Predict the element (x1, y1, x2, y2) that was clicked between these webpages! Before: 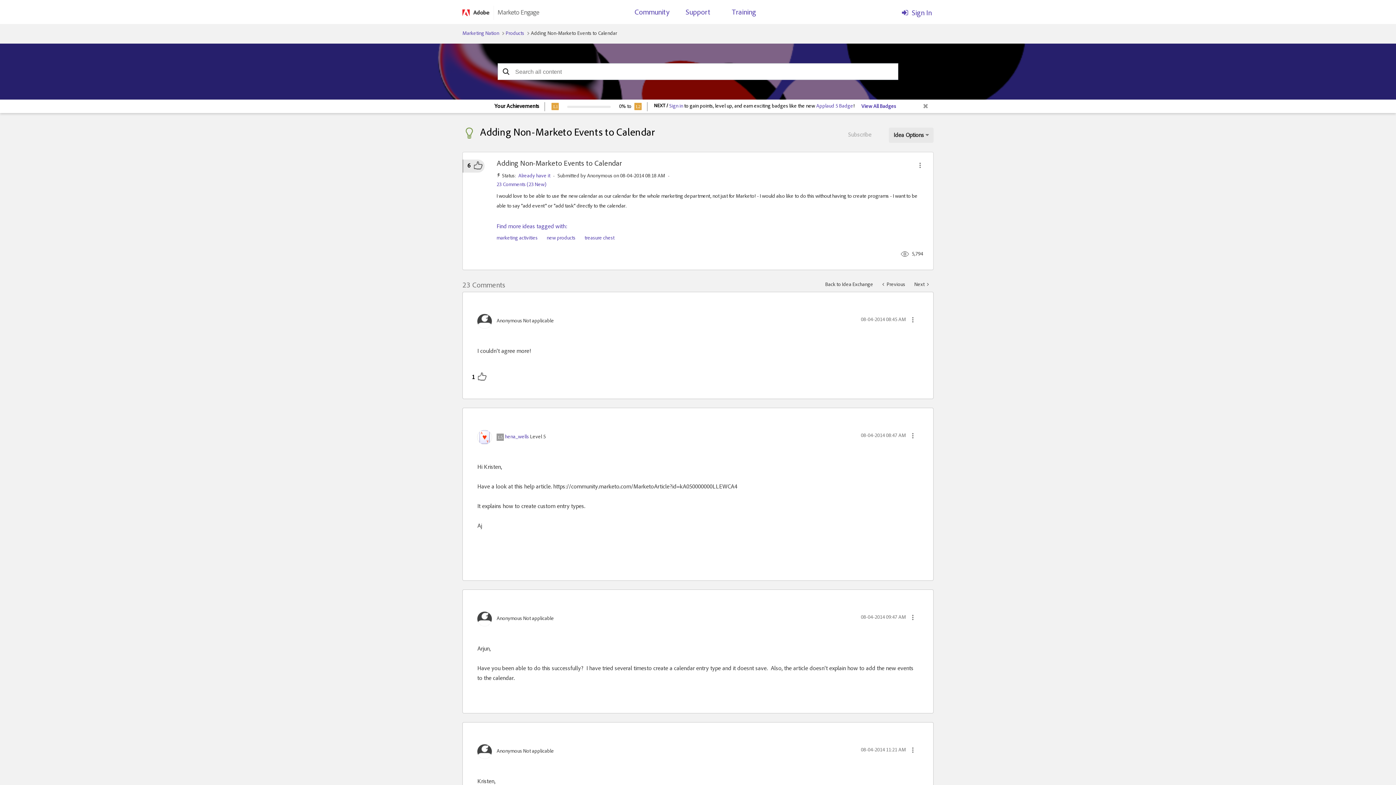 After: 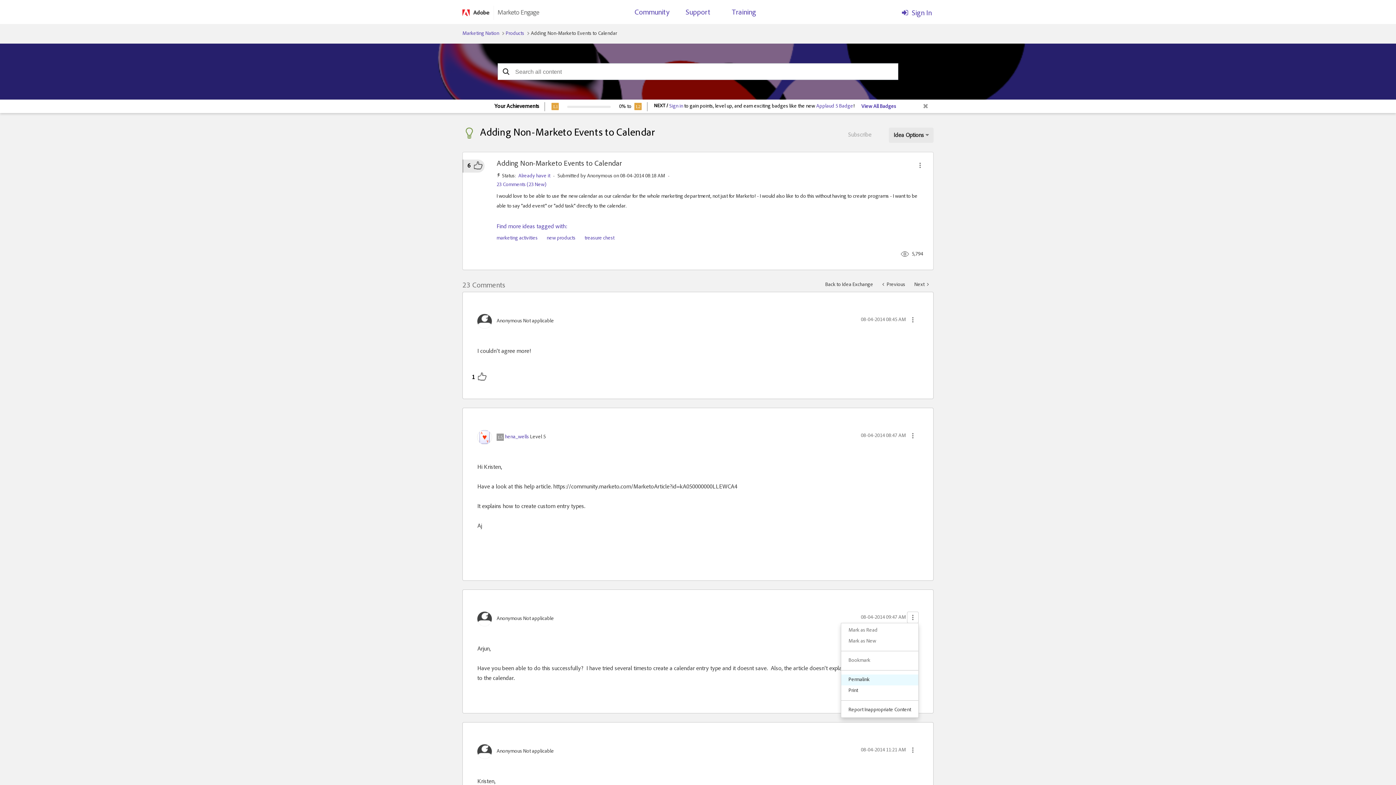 Action: label: Show comment option menu bbox: (907, 612, 918, 623)